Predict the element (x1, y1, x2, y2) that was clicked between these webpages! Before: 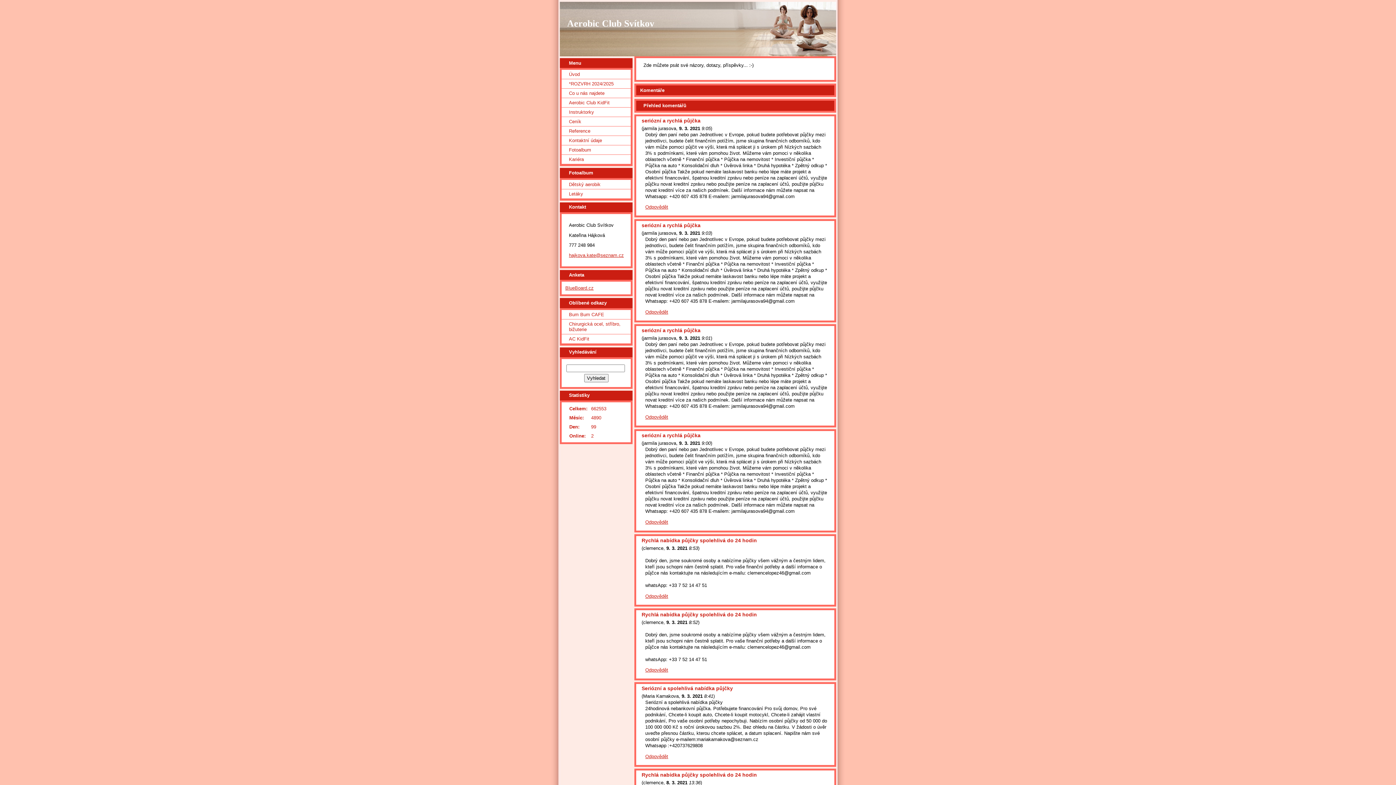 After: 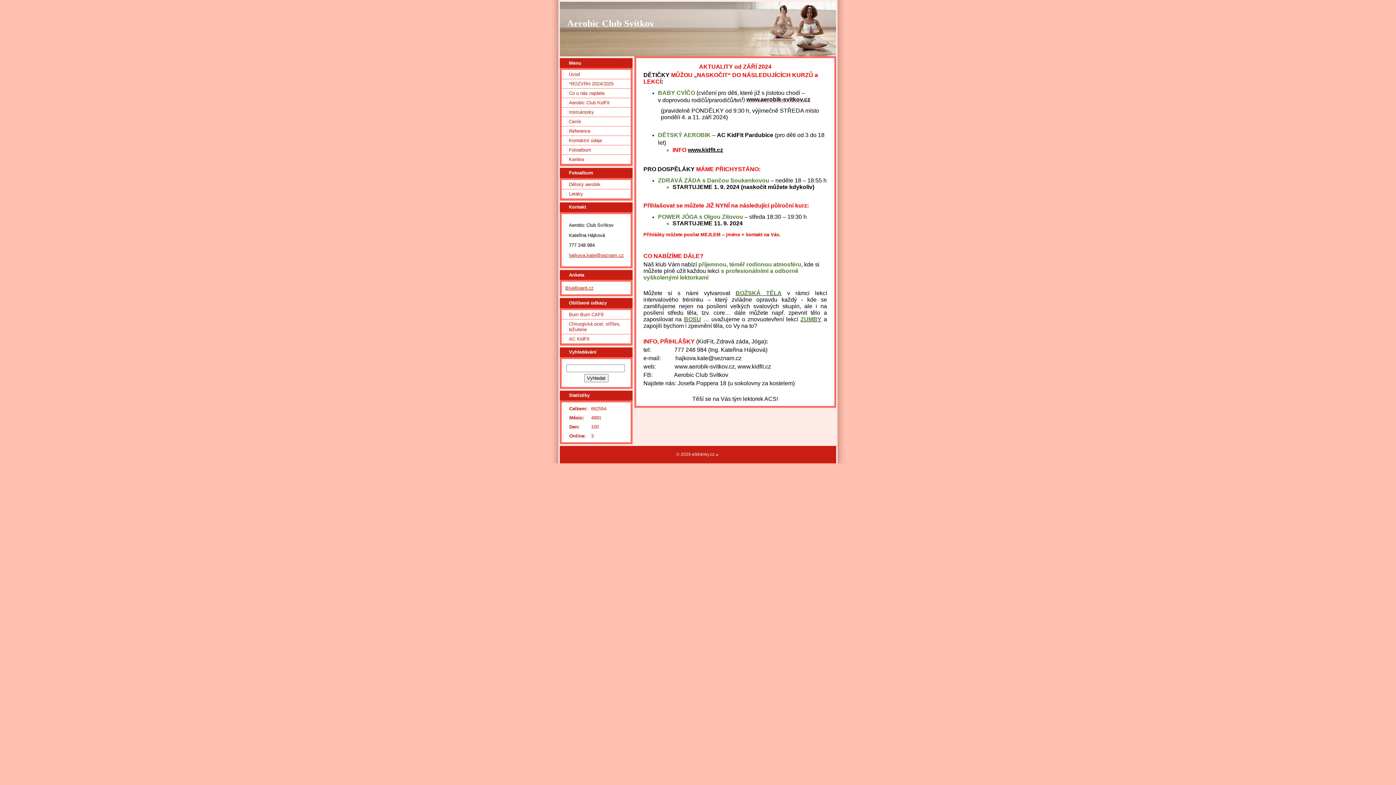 Action: label: Aerobic Club Svítkov bbox: (567, 18, 654, 28)